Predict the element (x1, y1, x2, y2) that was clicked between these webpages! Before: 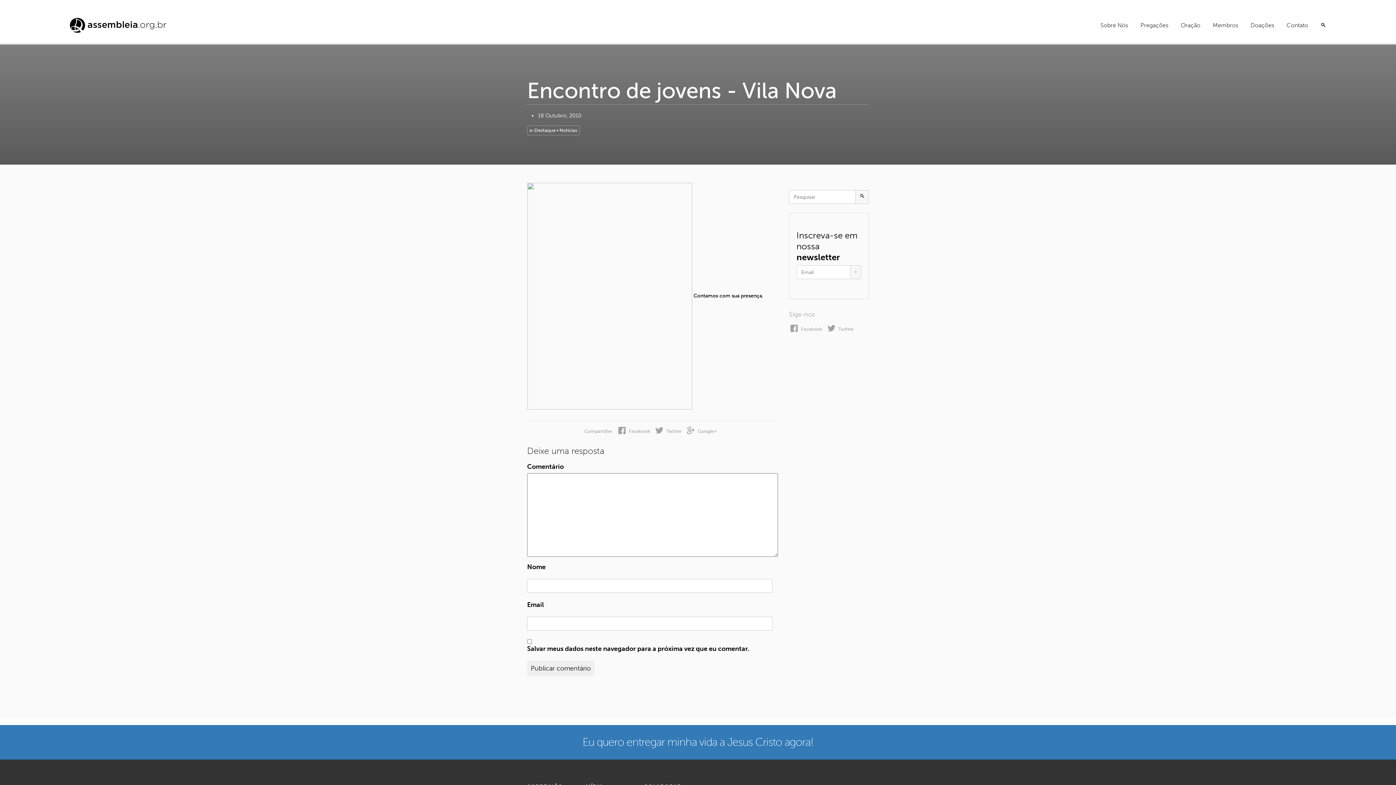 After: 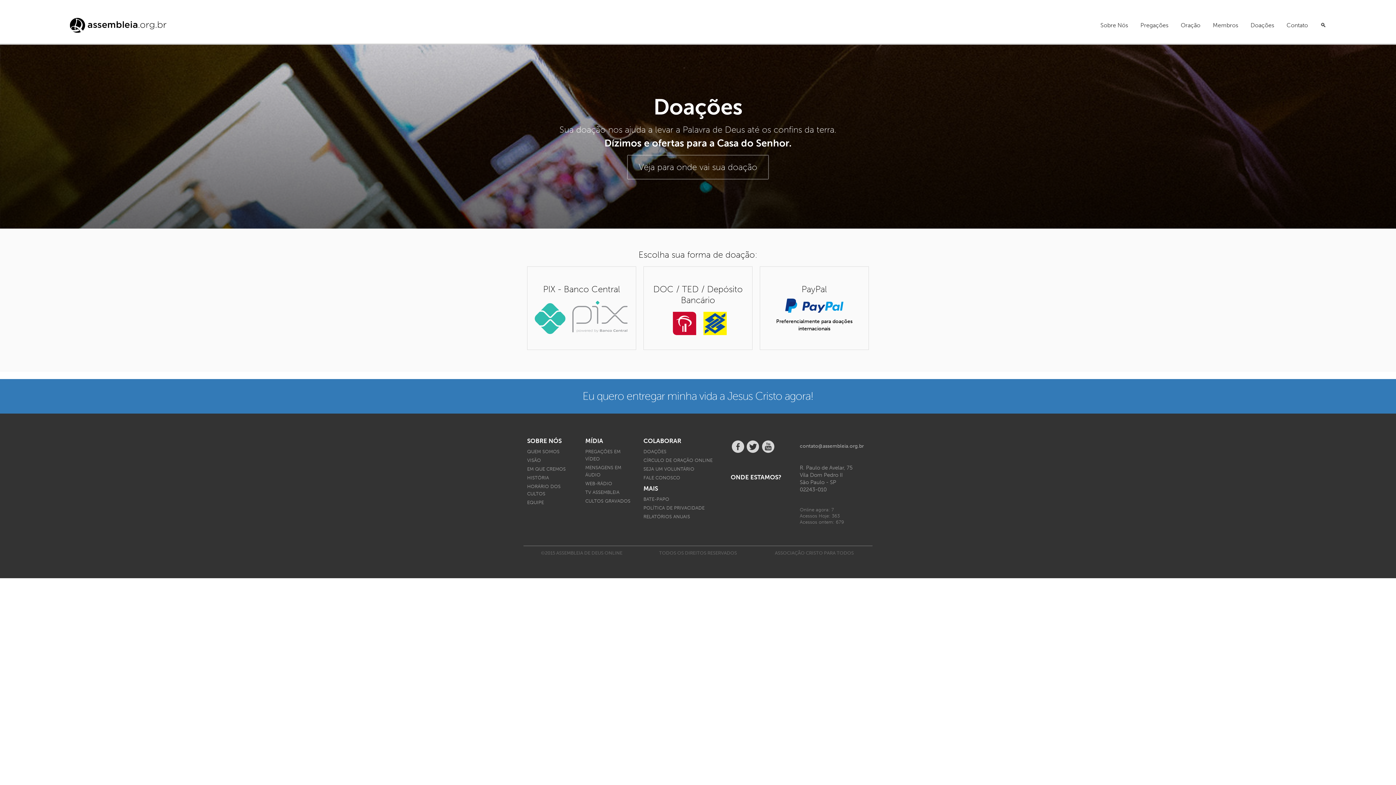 Action: bbox: (1250, 7, 1274, 43) label: Doações